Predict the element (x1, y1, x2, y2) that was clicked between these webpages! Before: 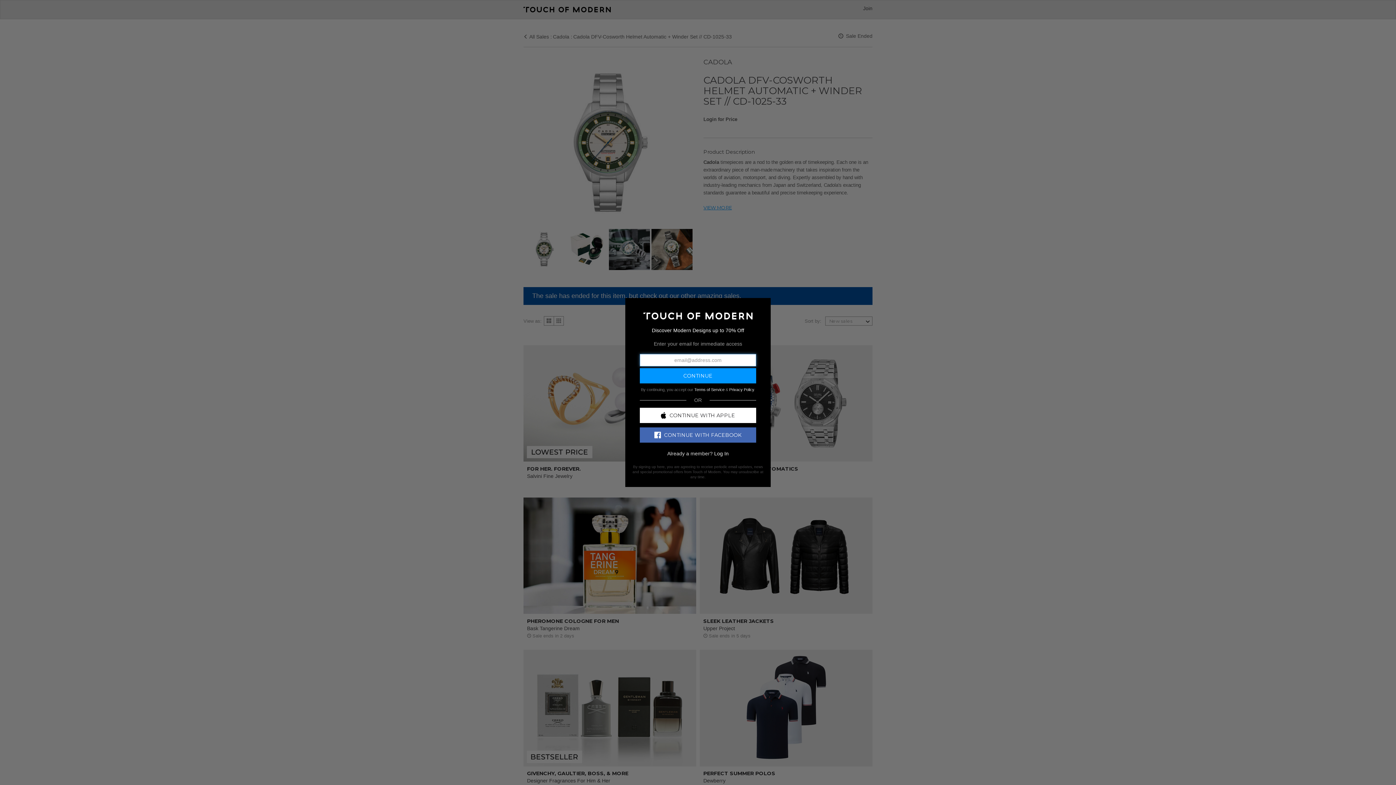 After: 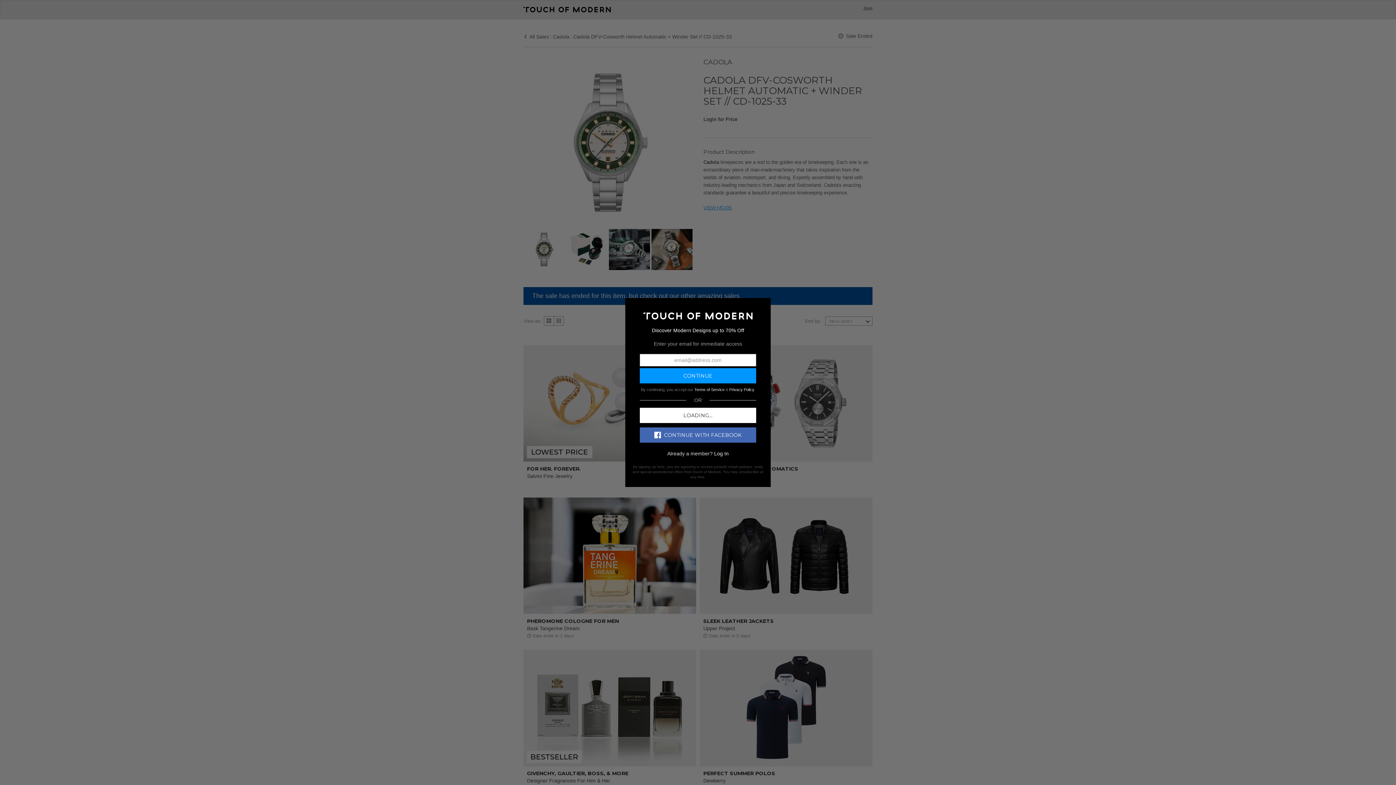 Action: bbox: (640, 407, 756, 423) label: CONTINUE WITH APPLE